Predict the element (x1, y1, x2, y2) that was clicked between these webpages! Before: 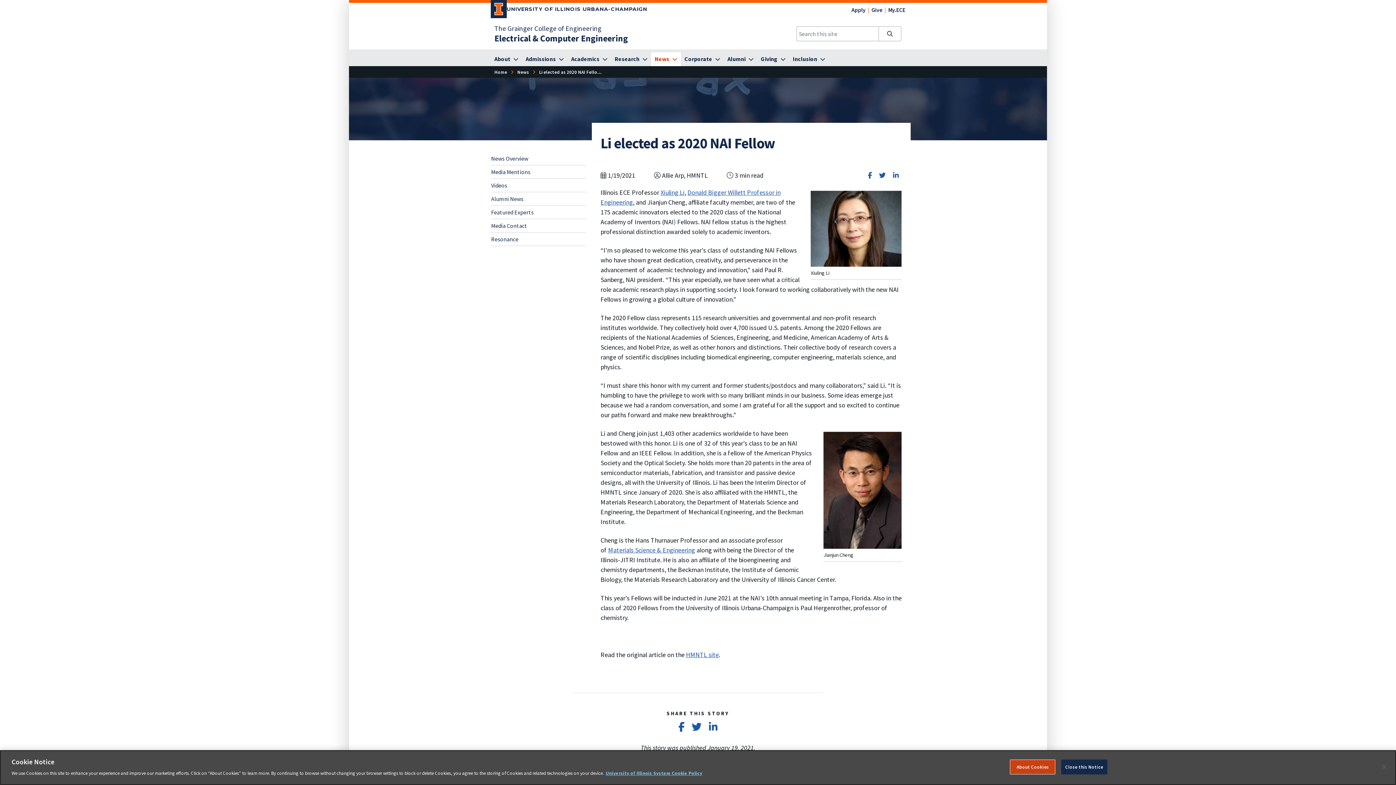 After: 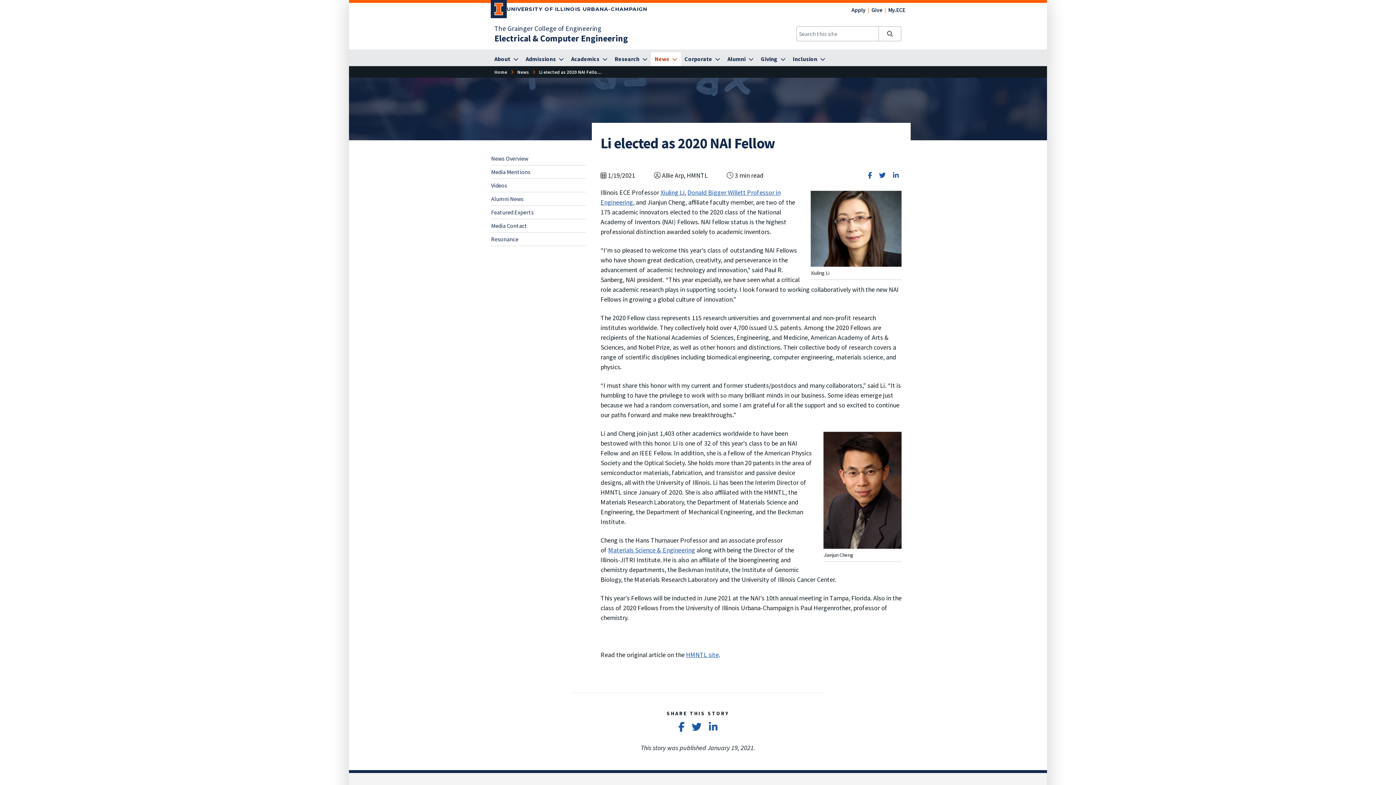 Action: label: Close bbox: (1376, 759, 1392, 775)